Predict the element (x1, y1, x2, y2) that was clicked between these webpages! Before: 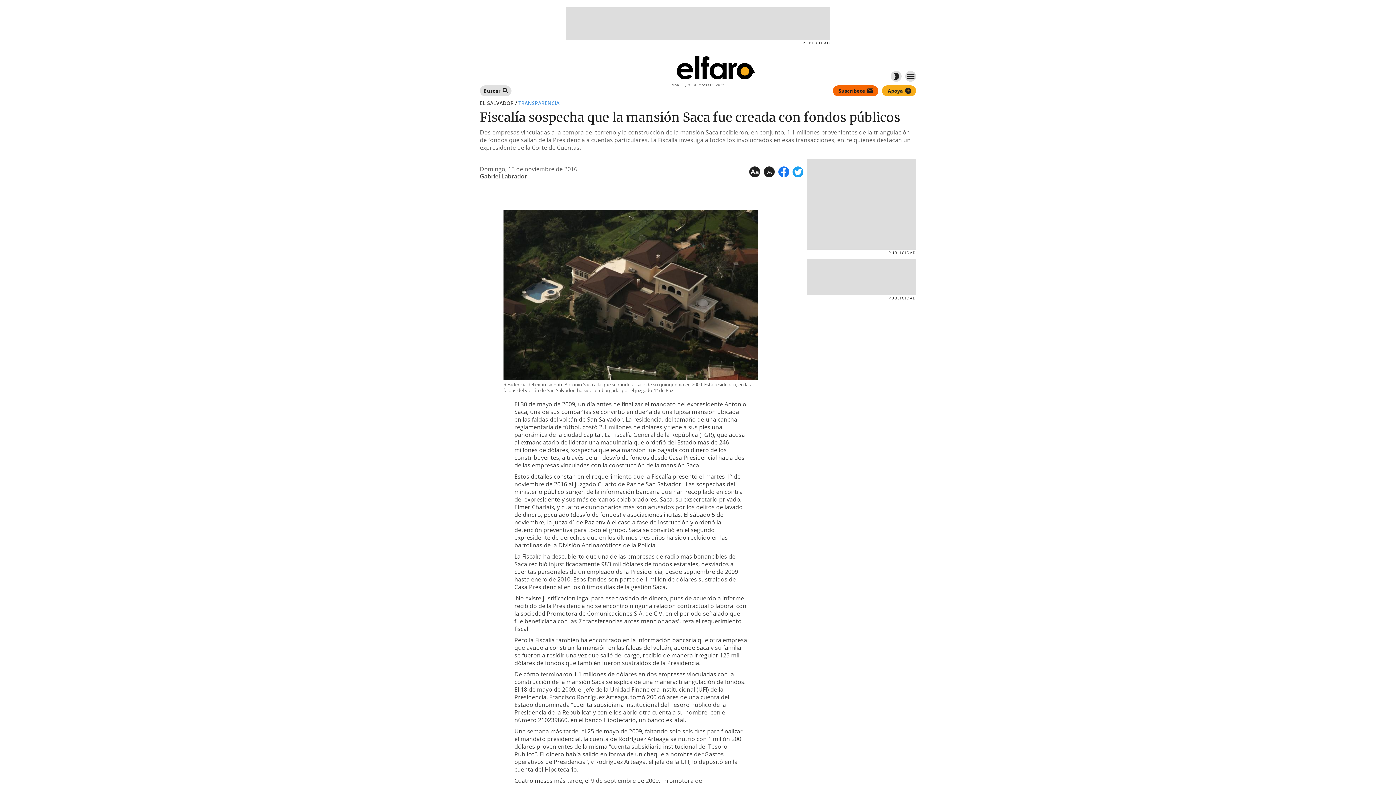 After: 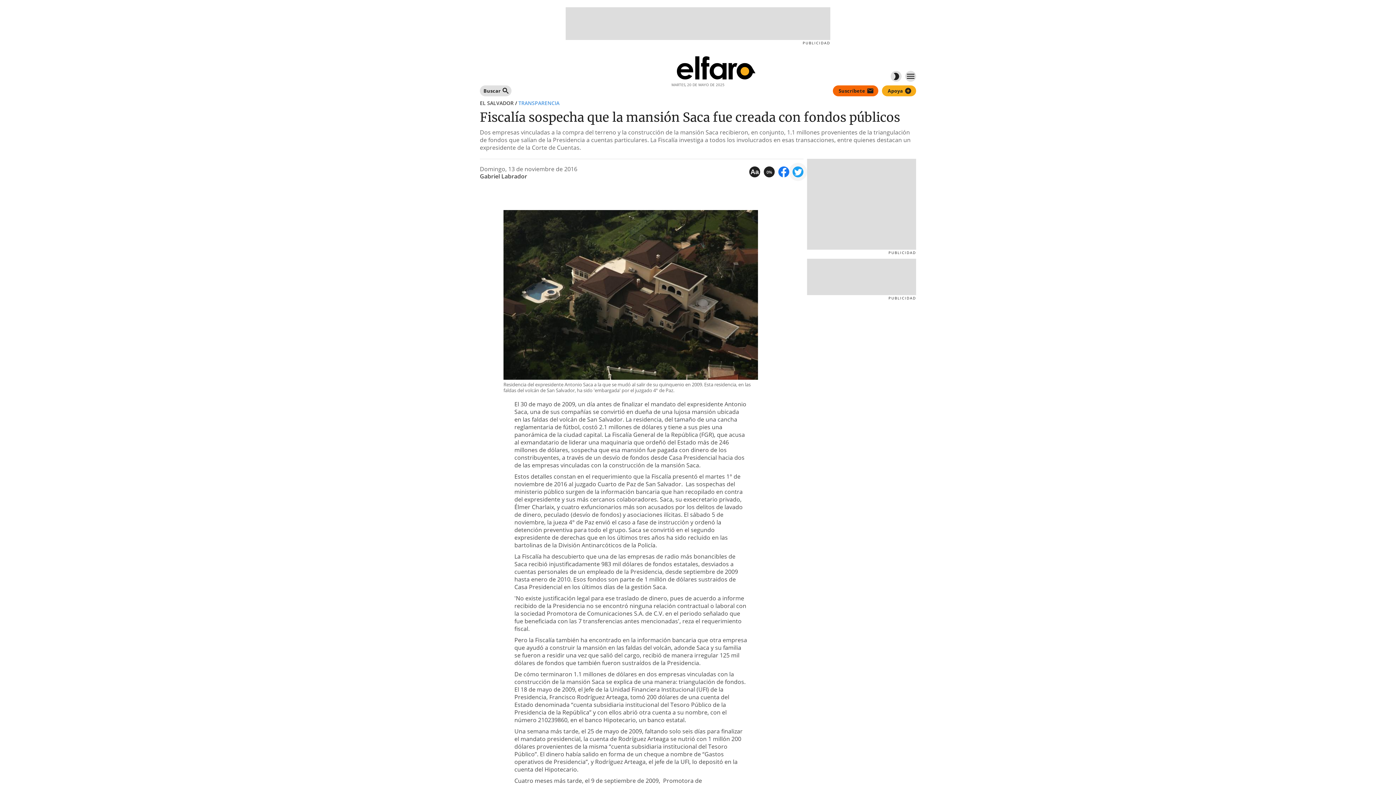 Action: bbox: (789, 162, 807, 181) label: toggle tw